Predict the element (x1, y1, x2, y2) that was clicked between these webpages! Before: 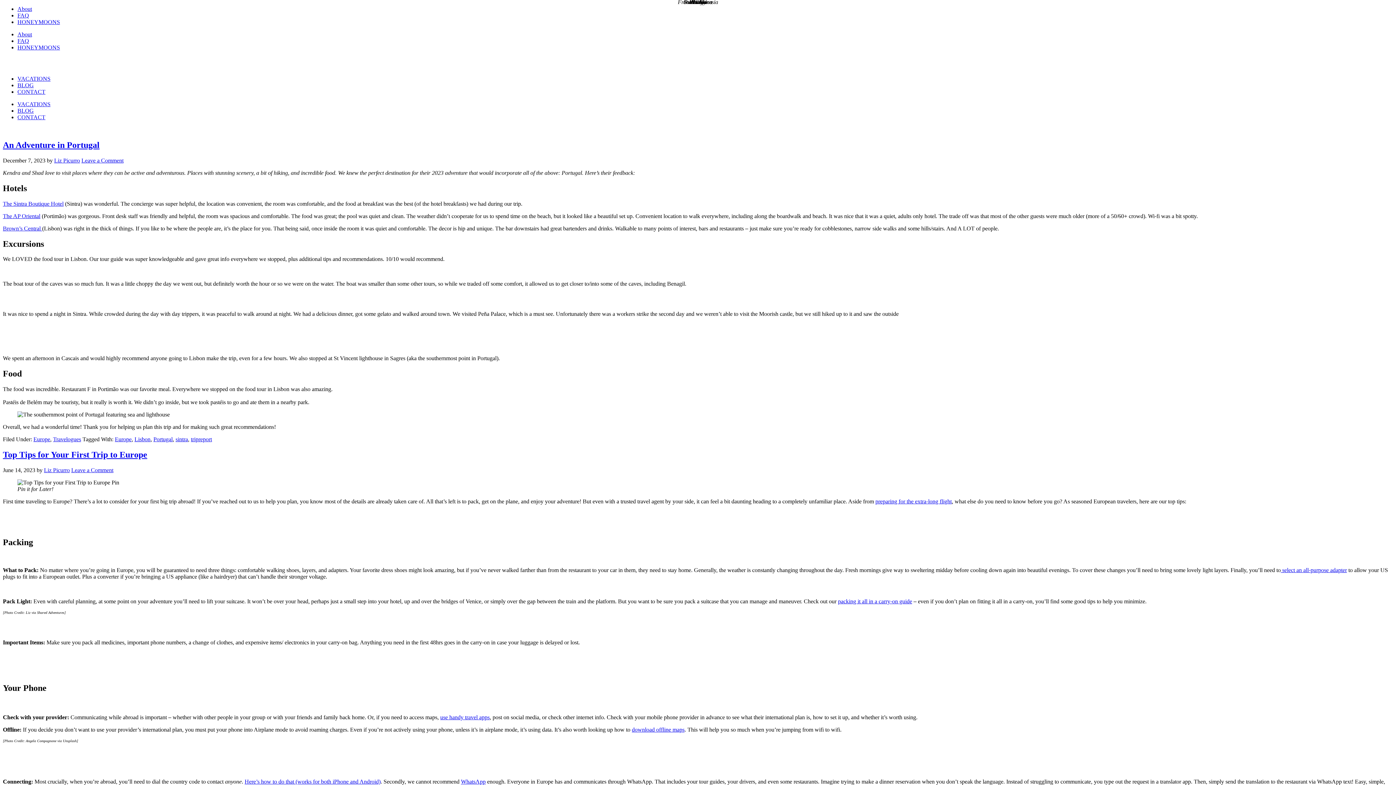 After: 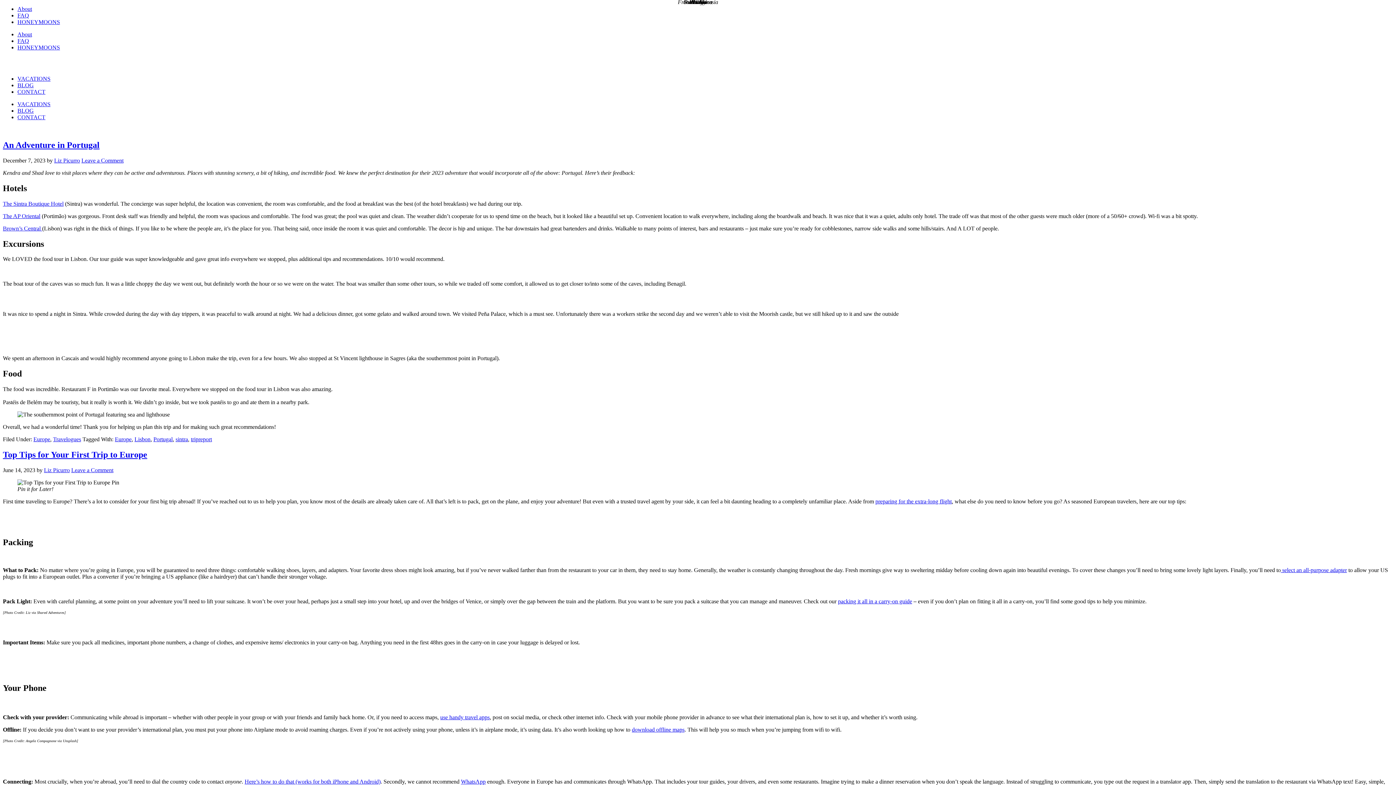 Action: bbox: (440, 714, 489, 720) label: use handy travel apps